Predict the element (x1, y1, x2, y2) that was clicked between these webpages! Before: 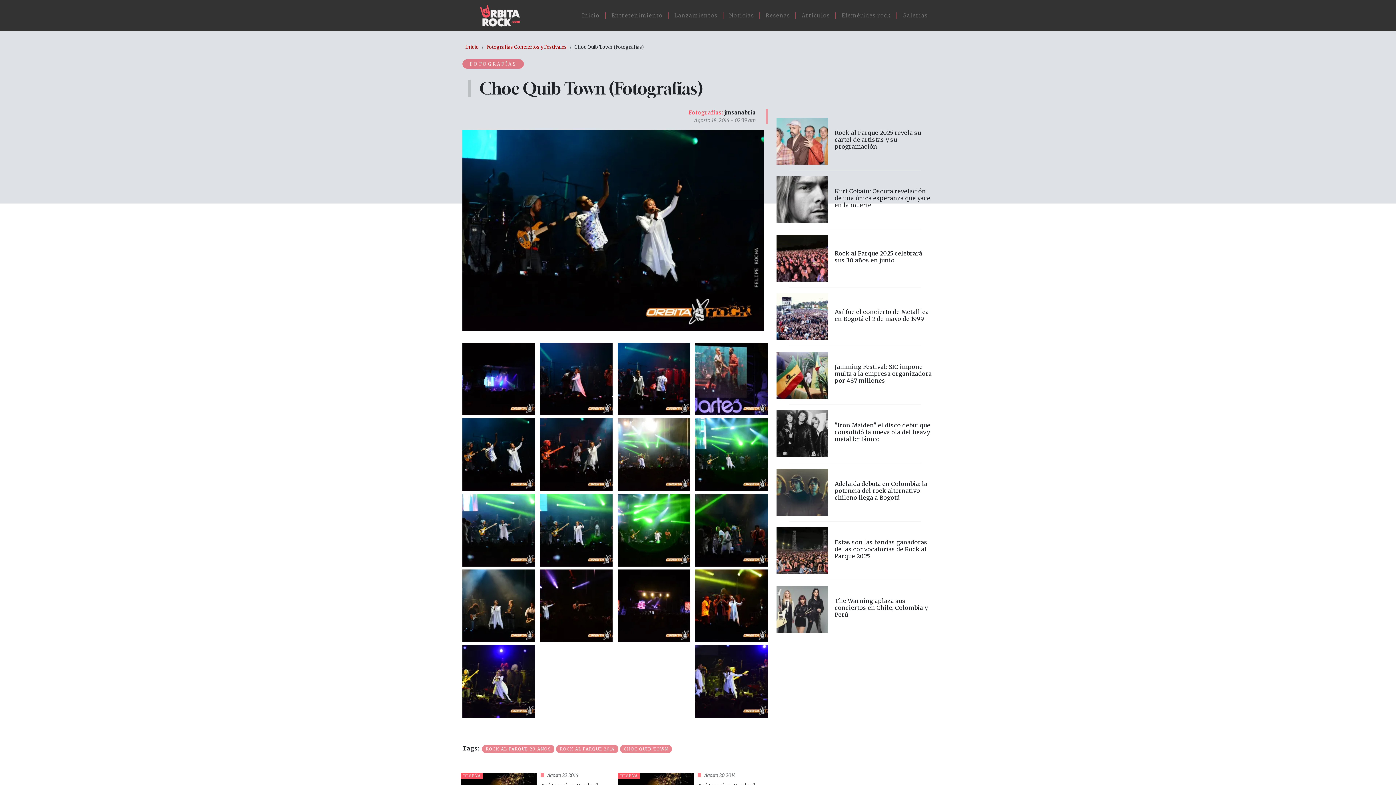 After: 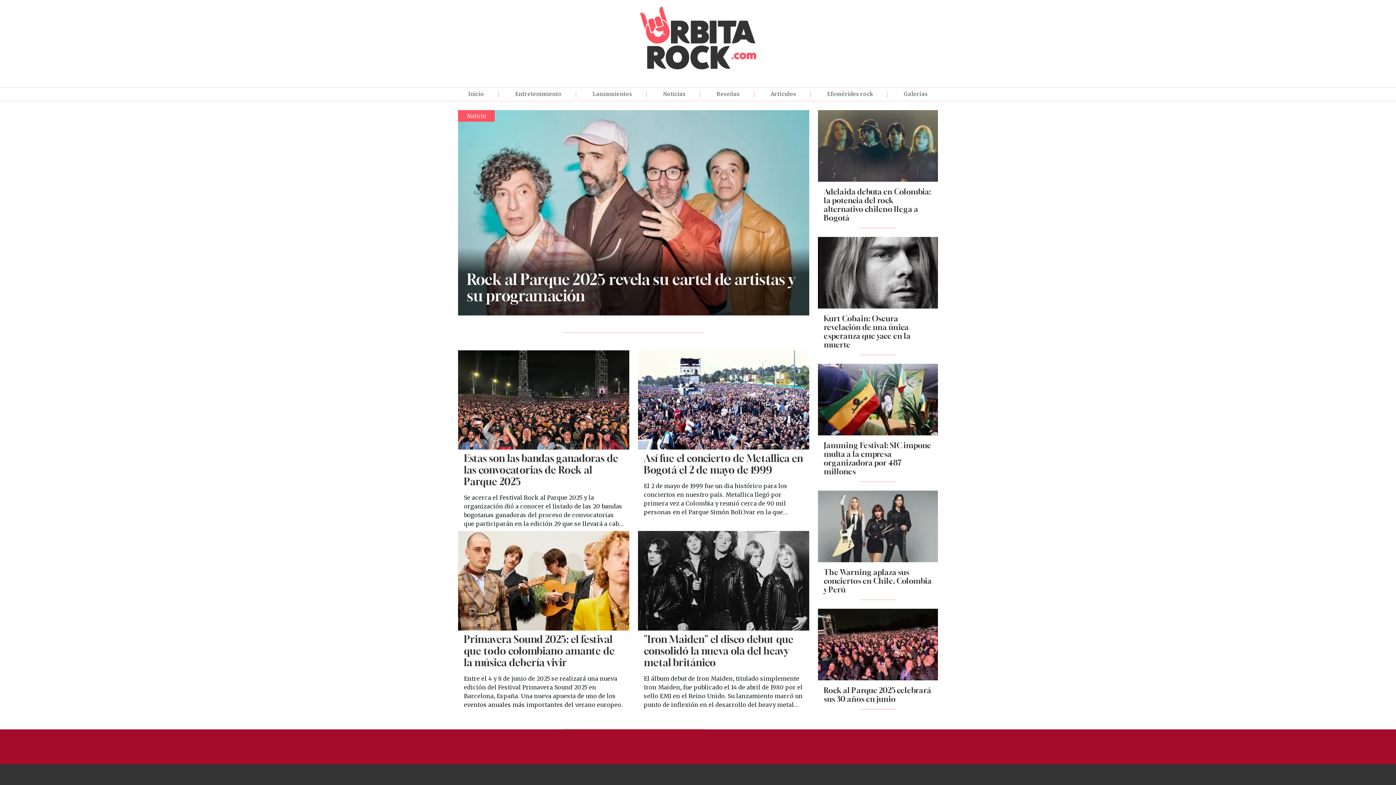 Action: label: Inicio bbox: (576, 8, 605, 22)